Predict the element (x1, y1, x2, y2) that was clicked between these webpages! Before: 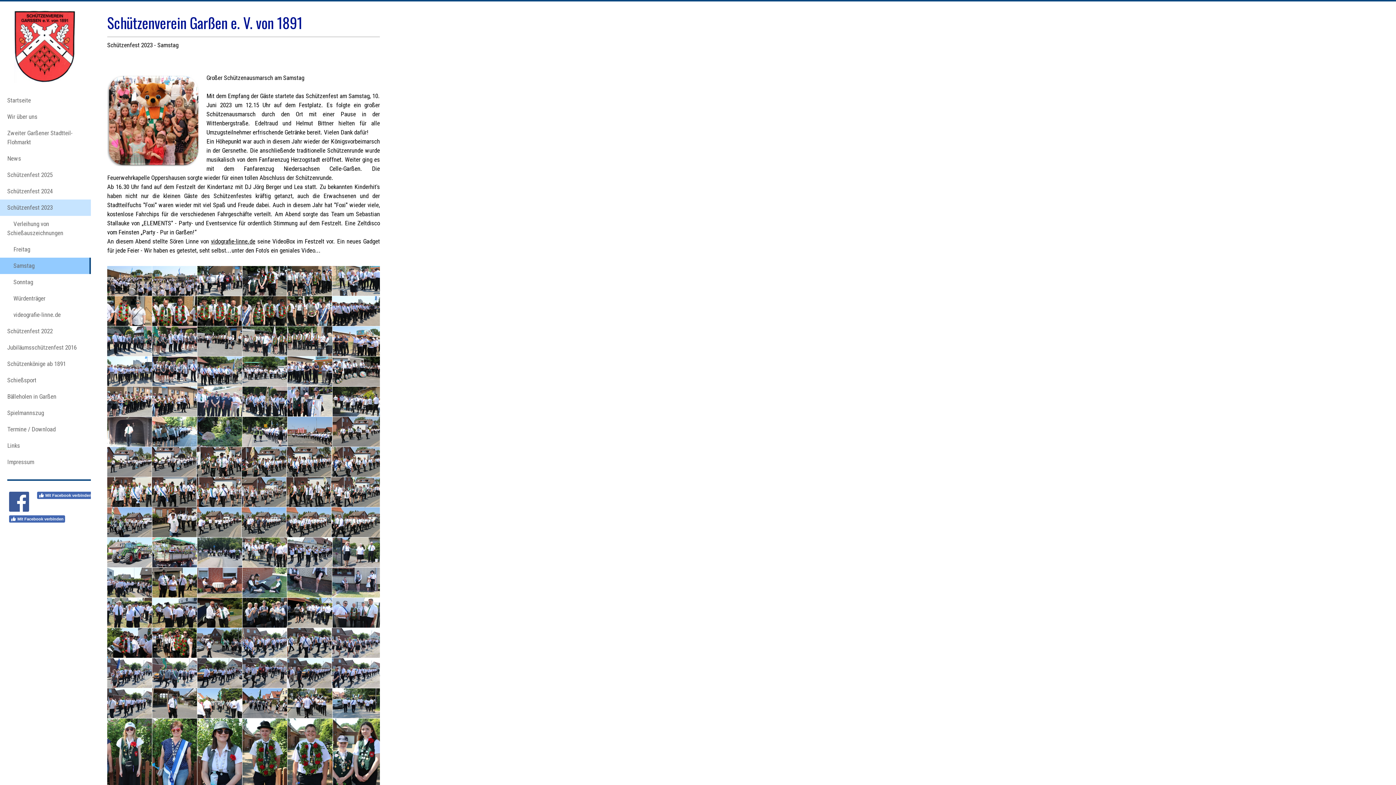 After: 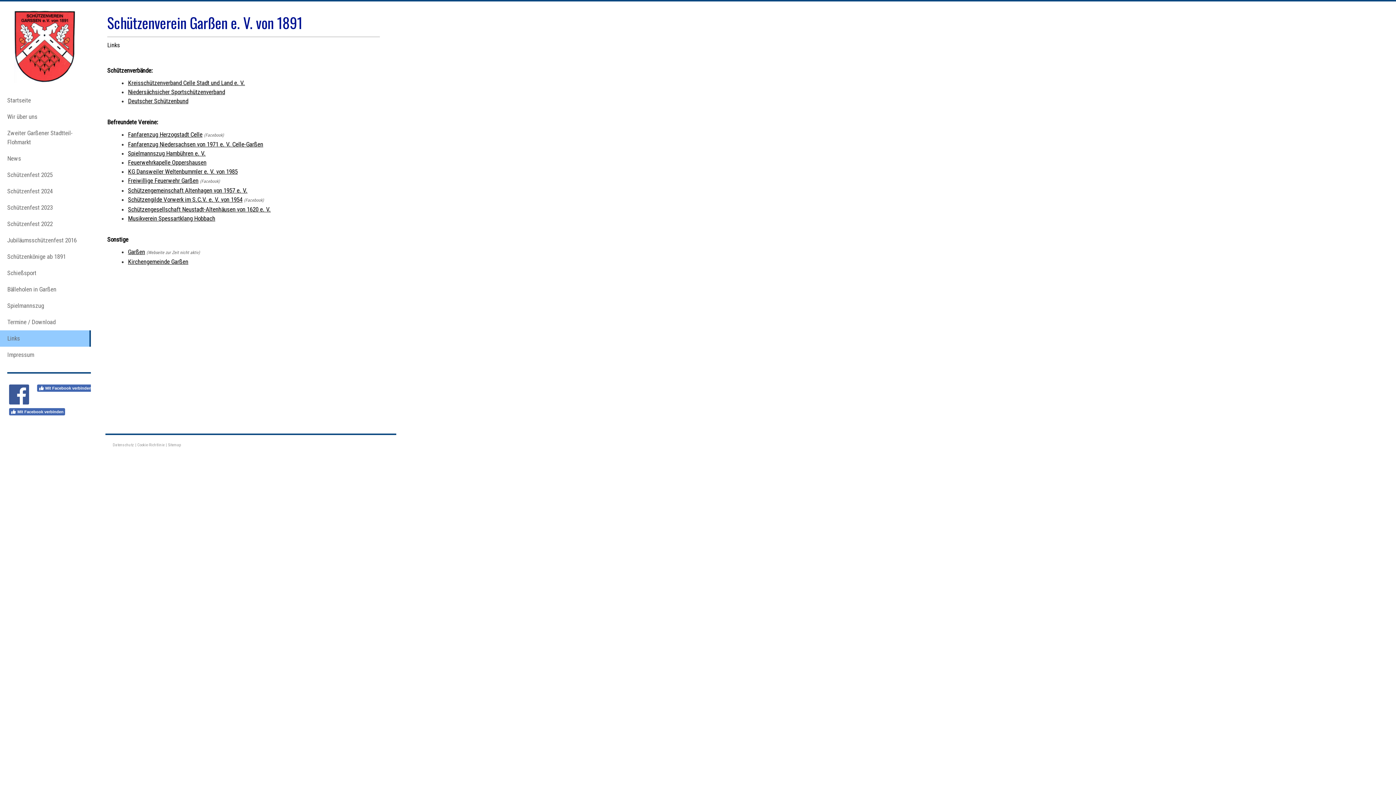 Action: bbox: (0, 437, 90, 454) label: Links